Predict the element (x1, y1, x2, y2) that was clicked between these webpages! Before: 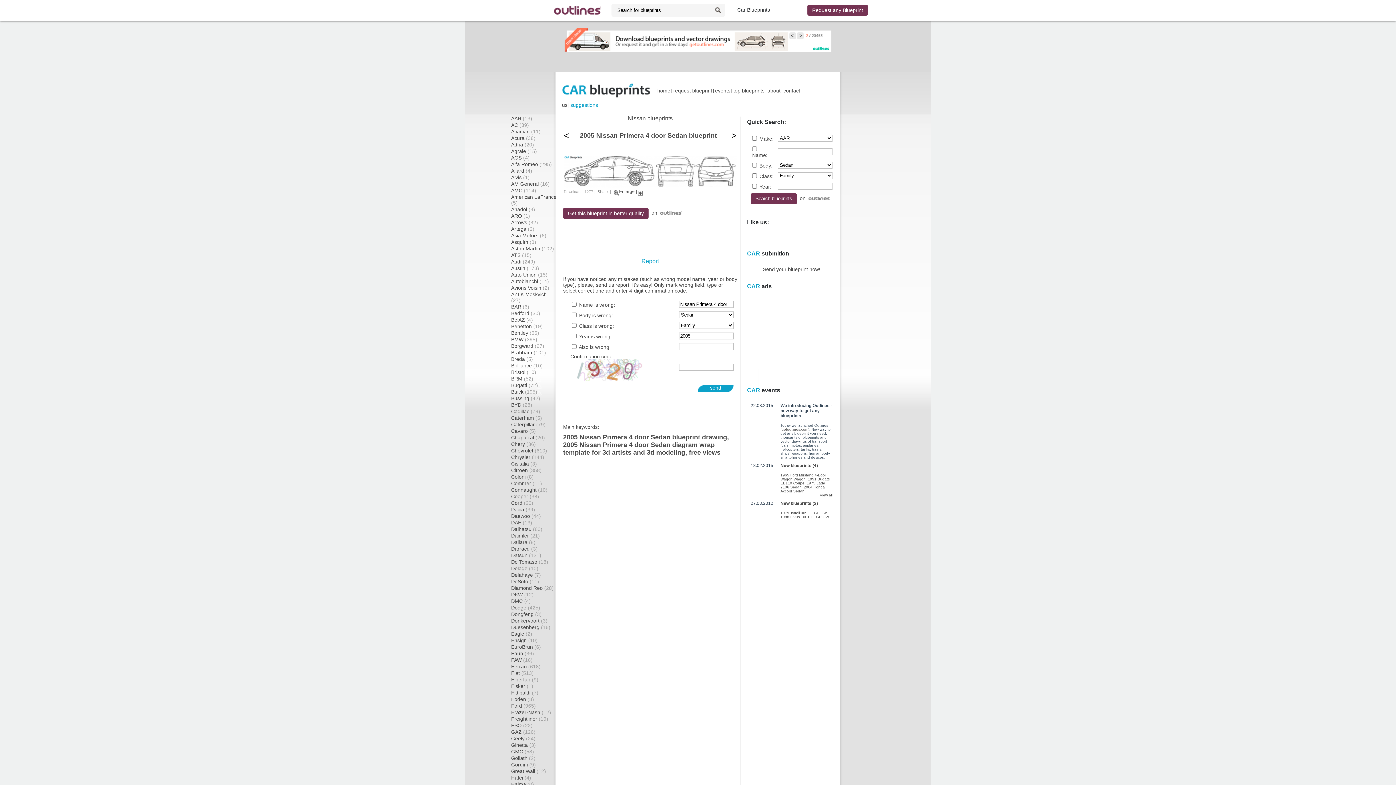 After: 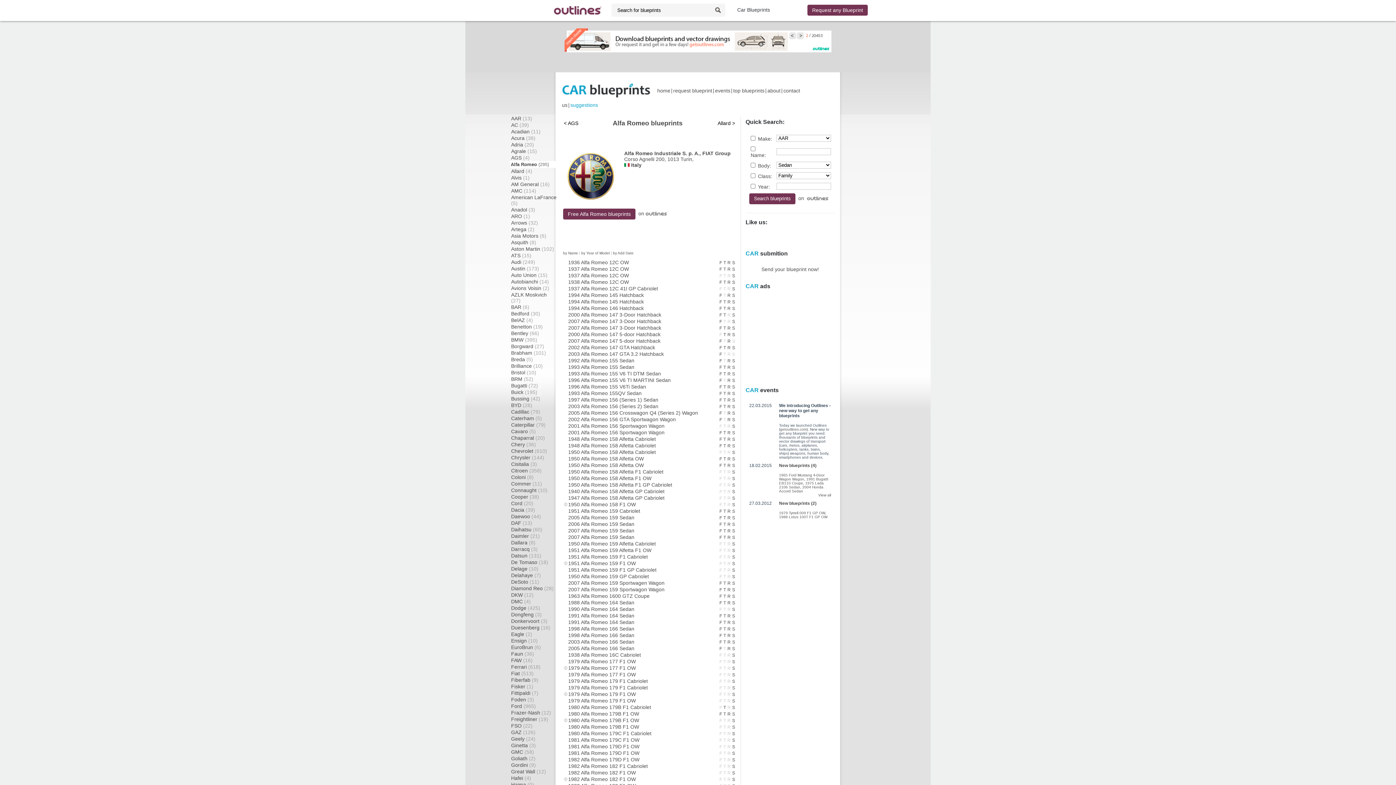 Action: label: Alfa Romeo (295) bbox: (511, 161, 552, 167)